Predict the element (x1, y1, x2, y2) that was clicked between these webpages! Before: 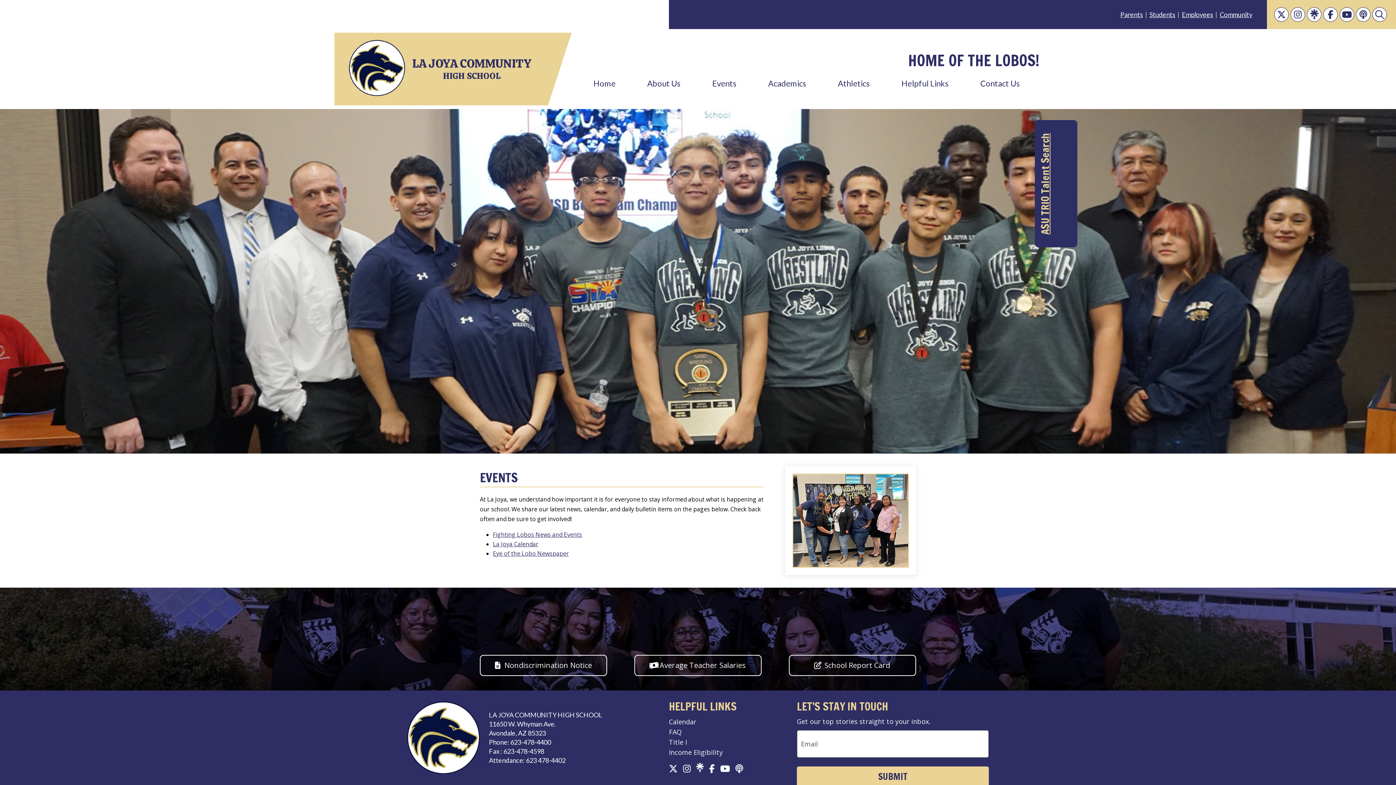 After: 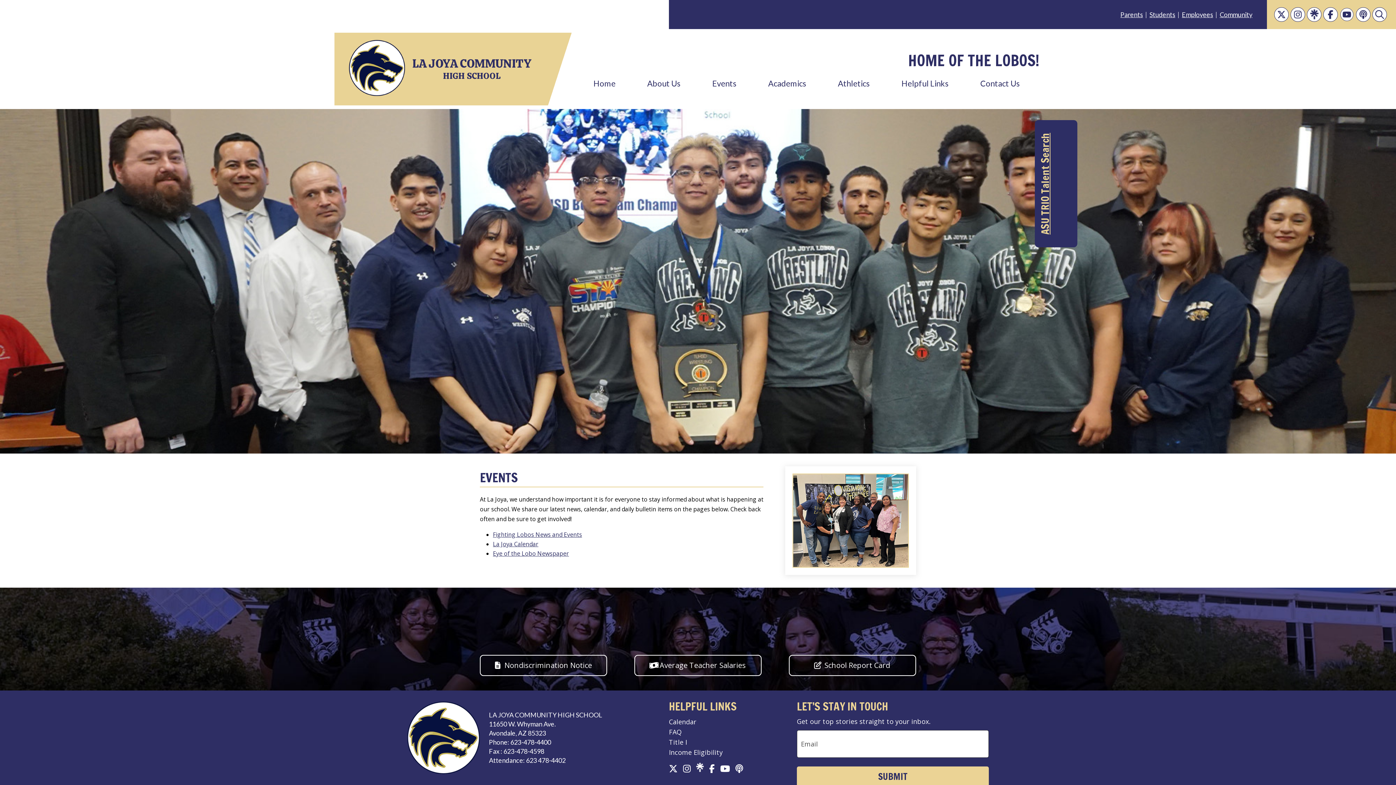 Action: label: YouTube bbox: (1340, 7, 1354, 21)